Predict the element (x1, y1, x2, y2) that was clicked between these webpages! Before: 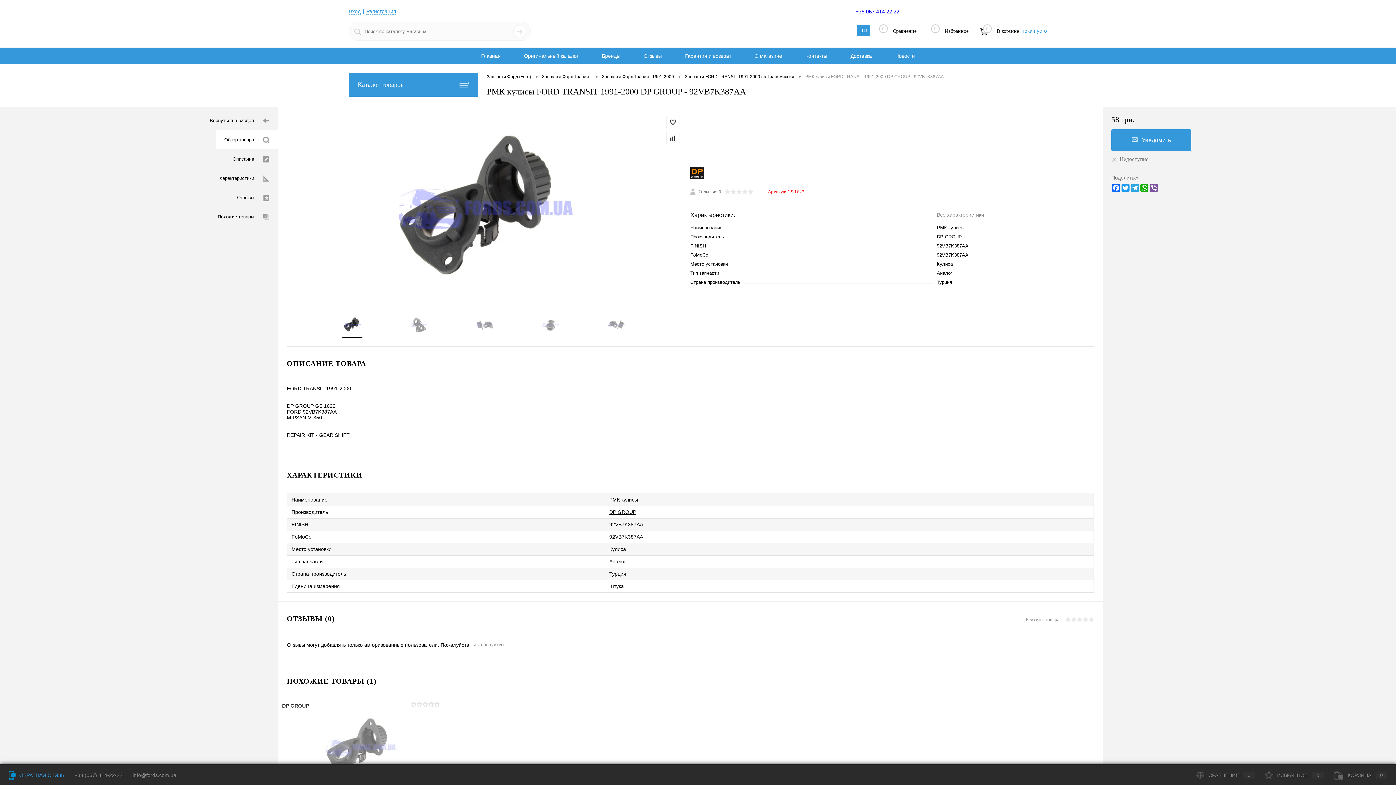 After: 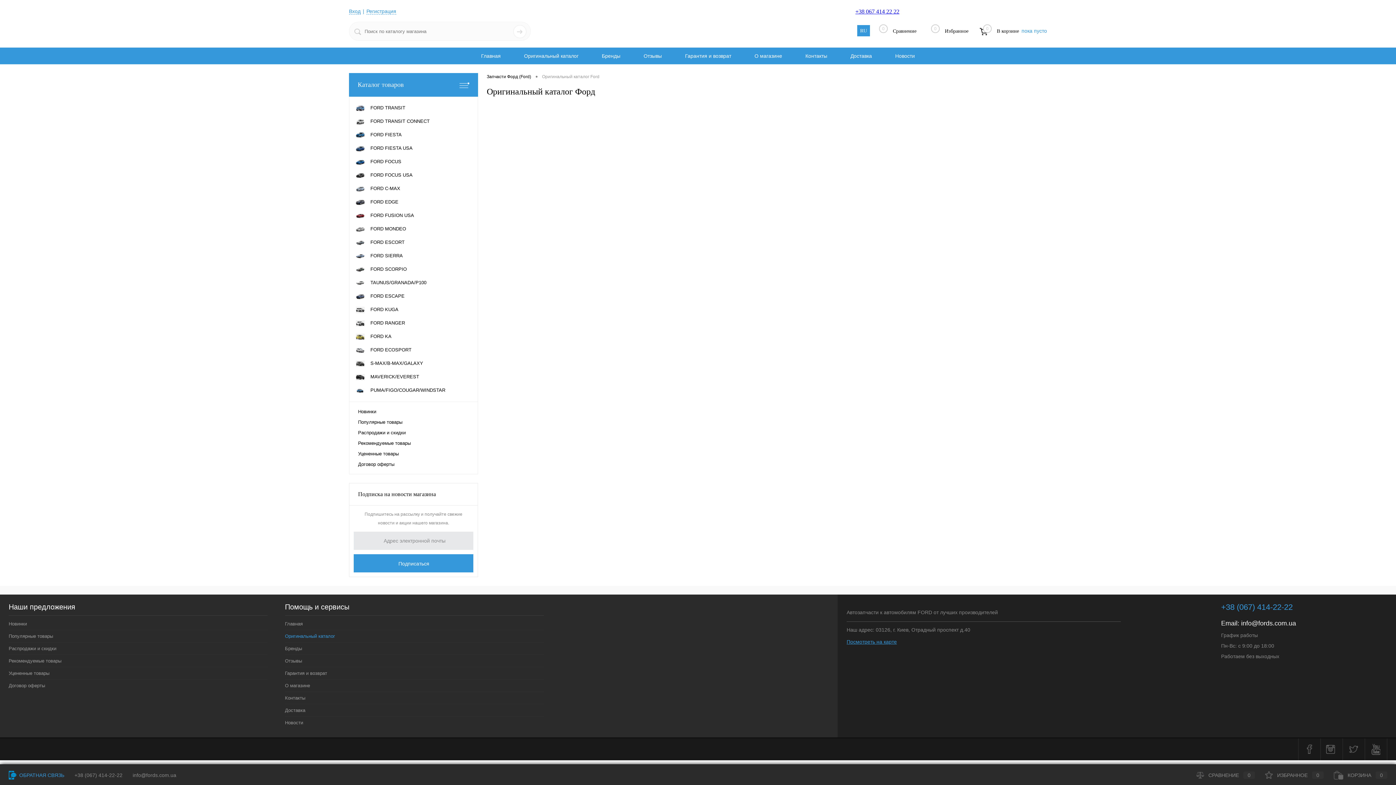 Action: bbox: (512, 48, 590, 64) label: Оригинальный каталог